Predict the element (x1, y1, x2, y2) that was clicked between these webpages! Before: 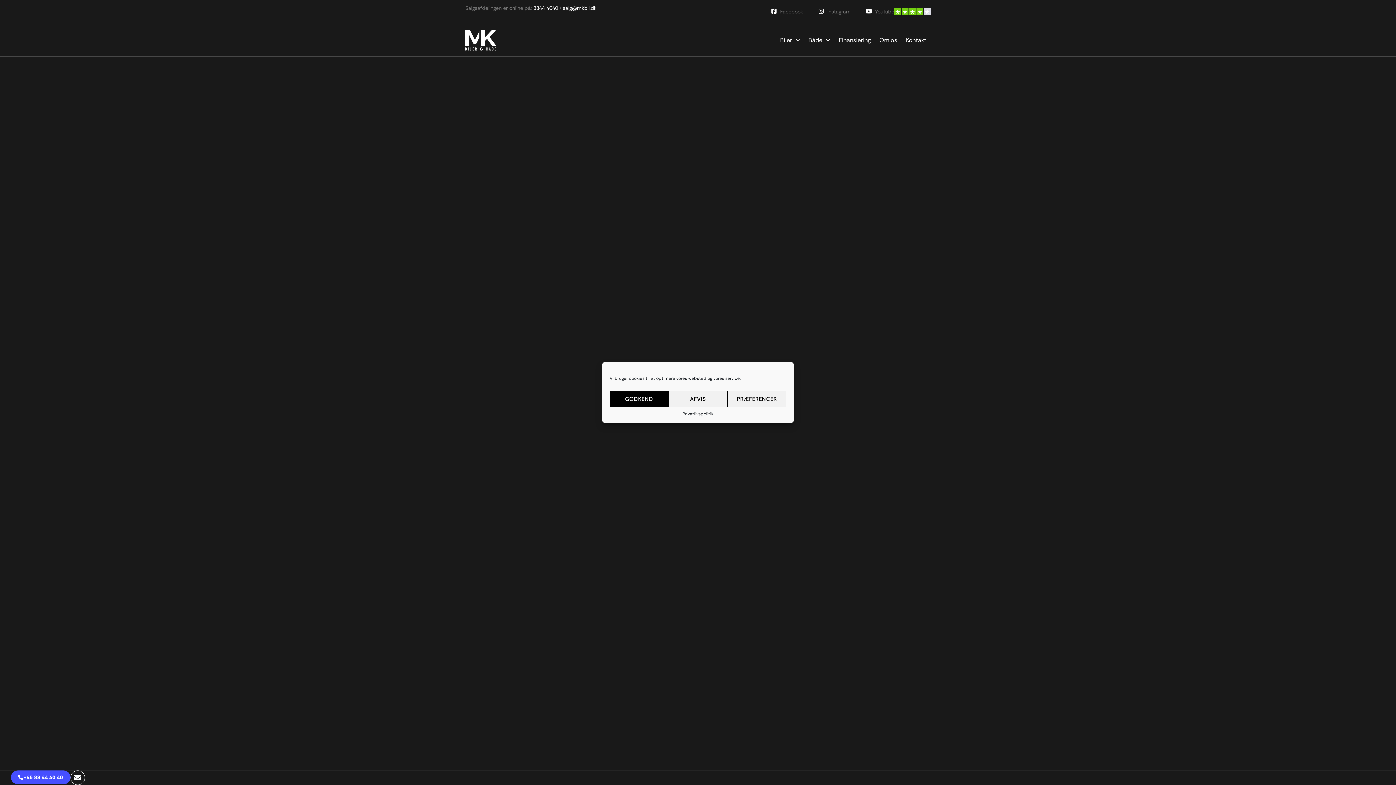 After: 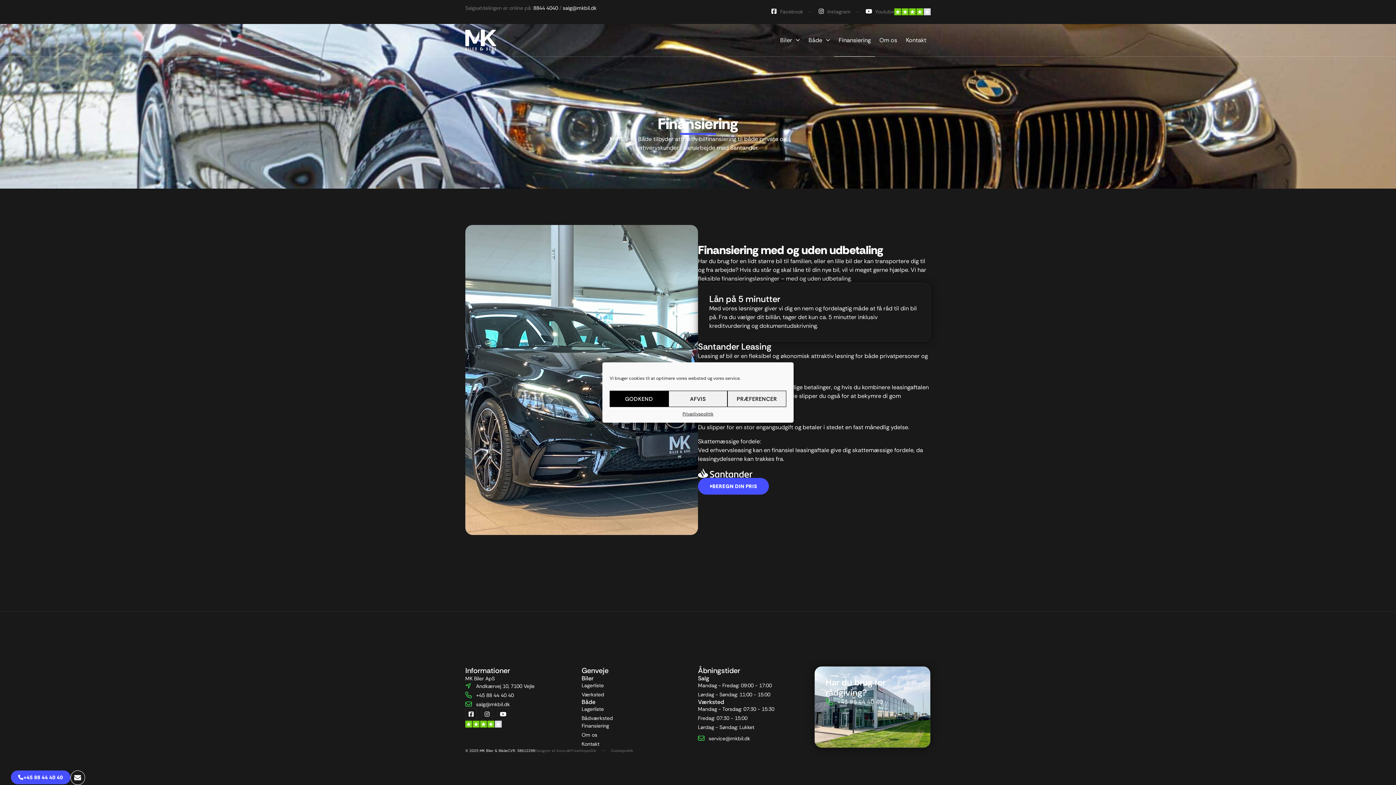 Action: label: Finansiering bbox: (834, 23, 875, 56)